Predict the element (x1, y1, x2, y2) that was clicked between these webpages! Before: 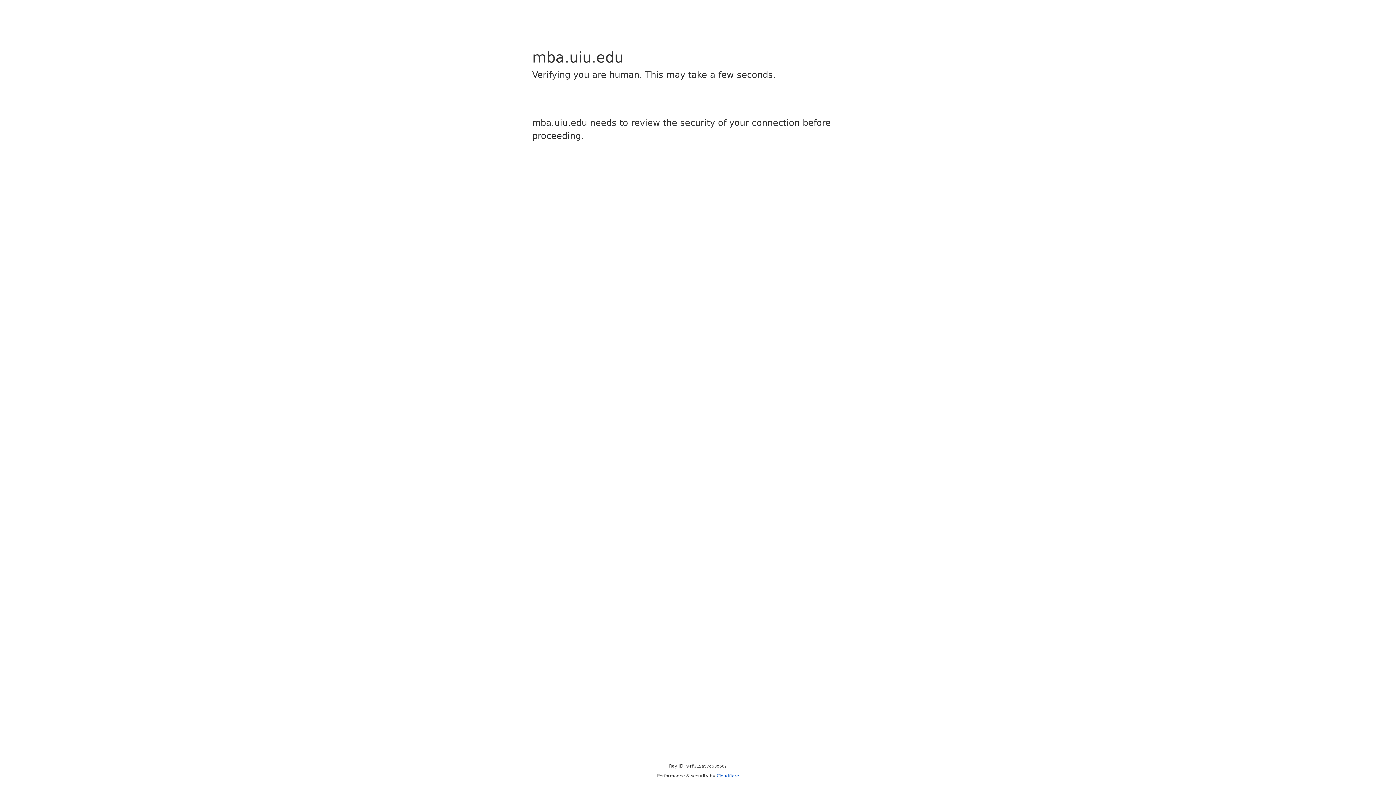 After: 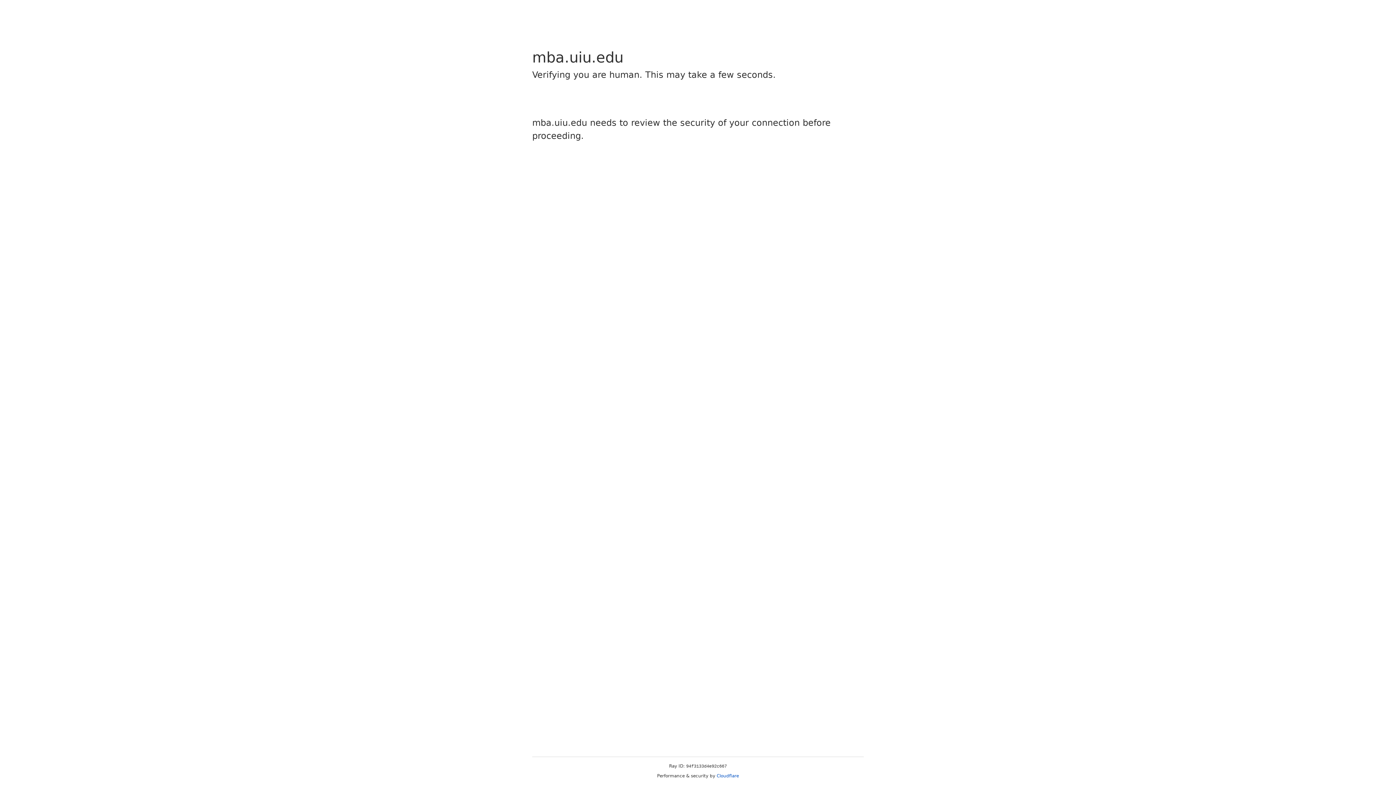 Action: label: Cloudflare bbox: (716, 773, 739, 778)